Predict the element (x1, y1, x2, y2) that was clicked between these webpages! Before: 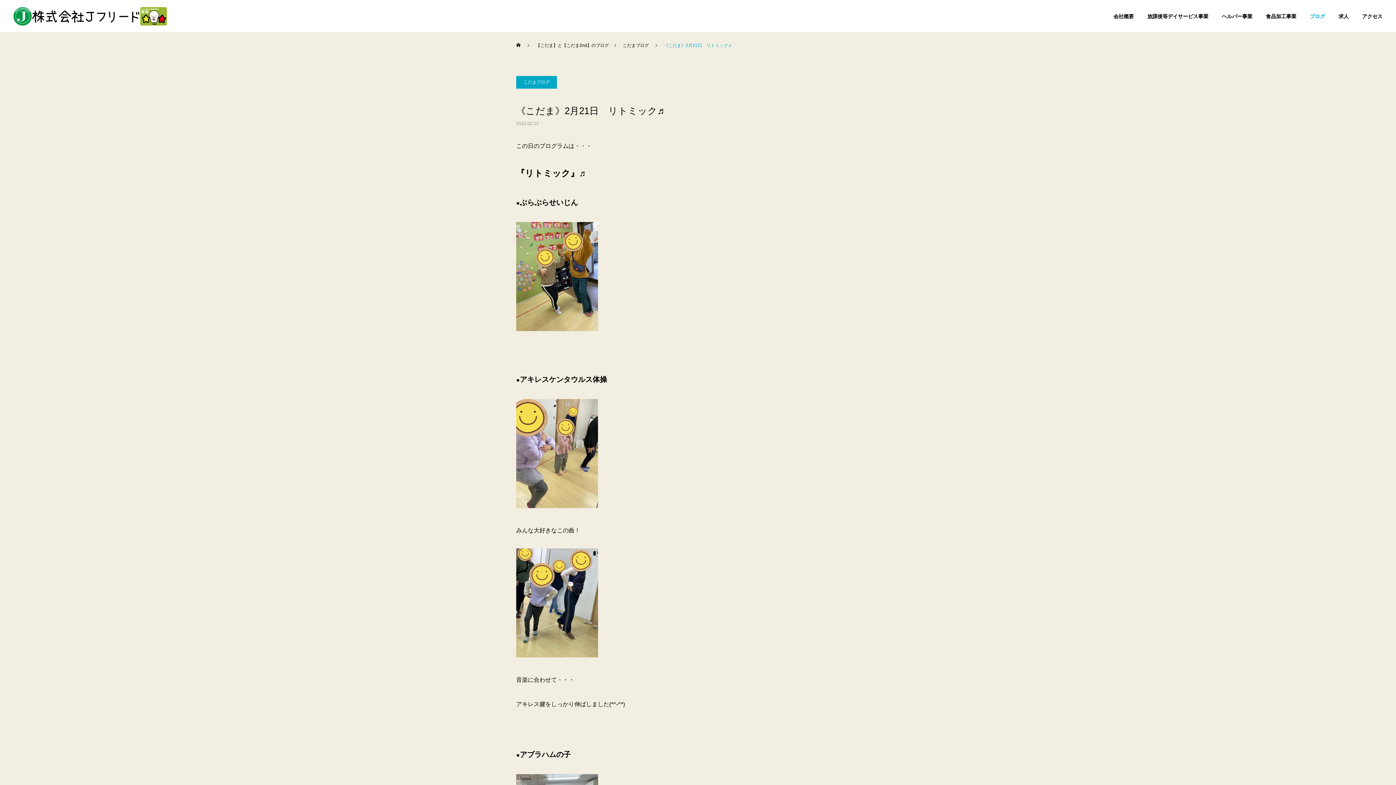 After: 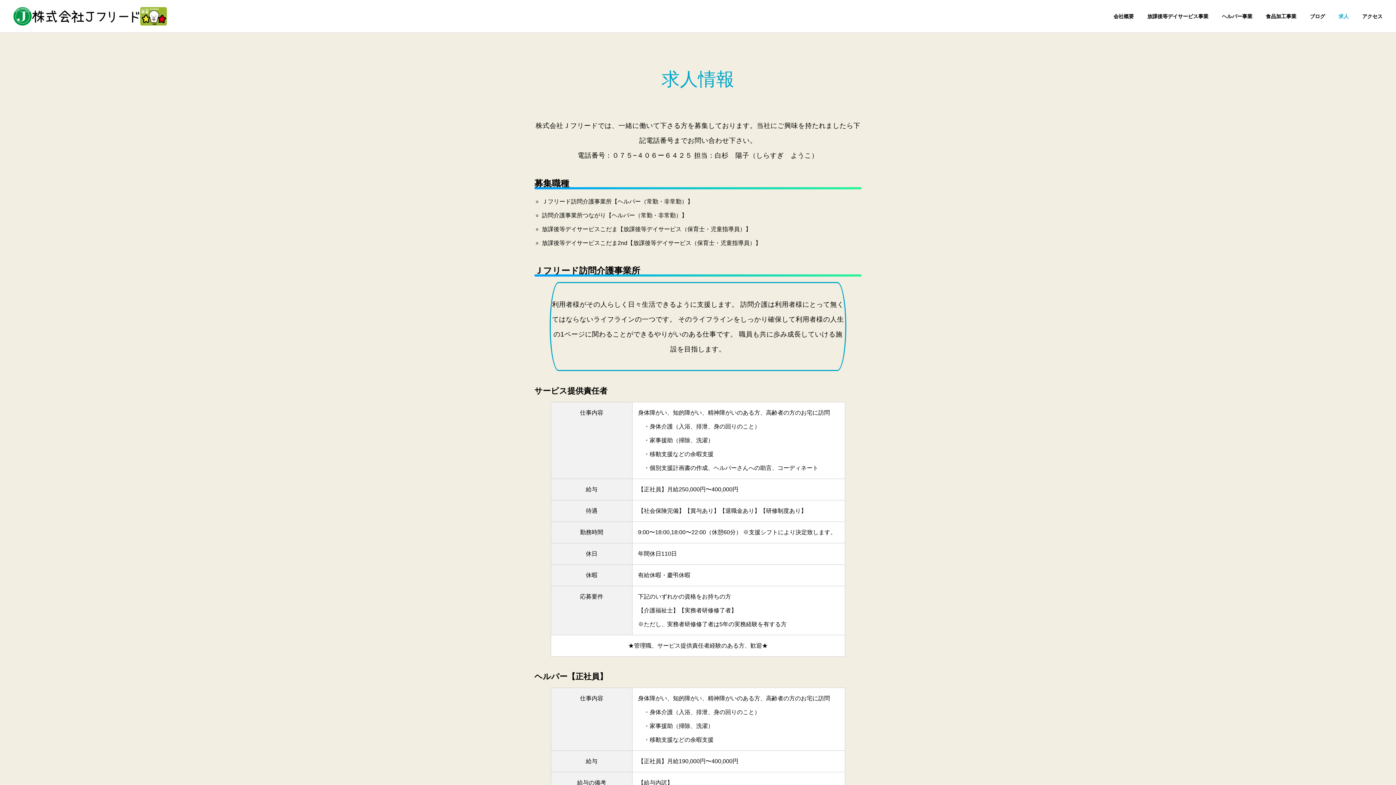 Action: bbox: (1325, 0, 1349, 32) label: 求人